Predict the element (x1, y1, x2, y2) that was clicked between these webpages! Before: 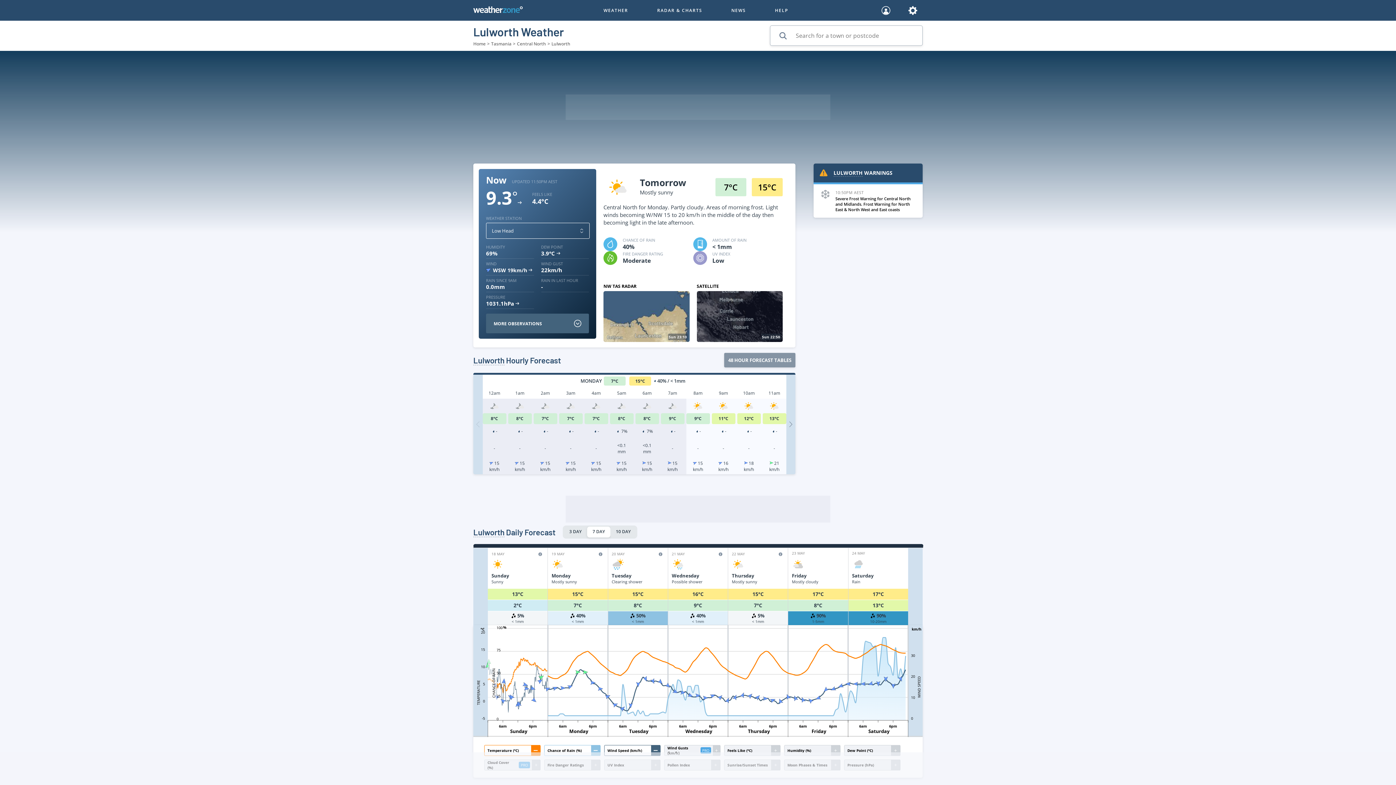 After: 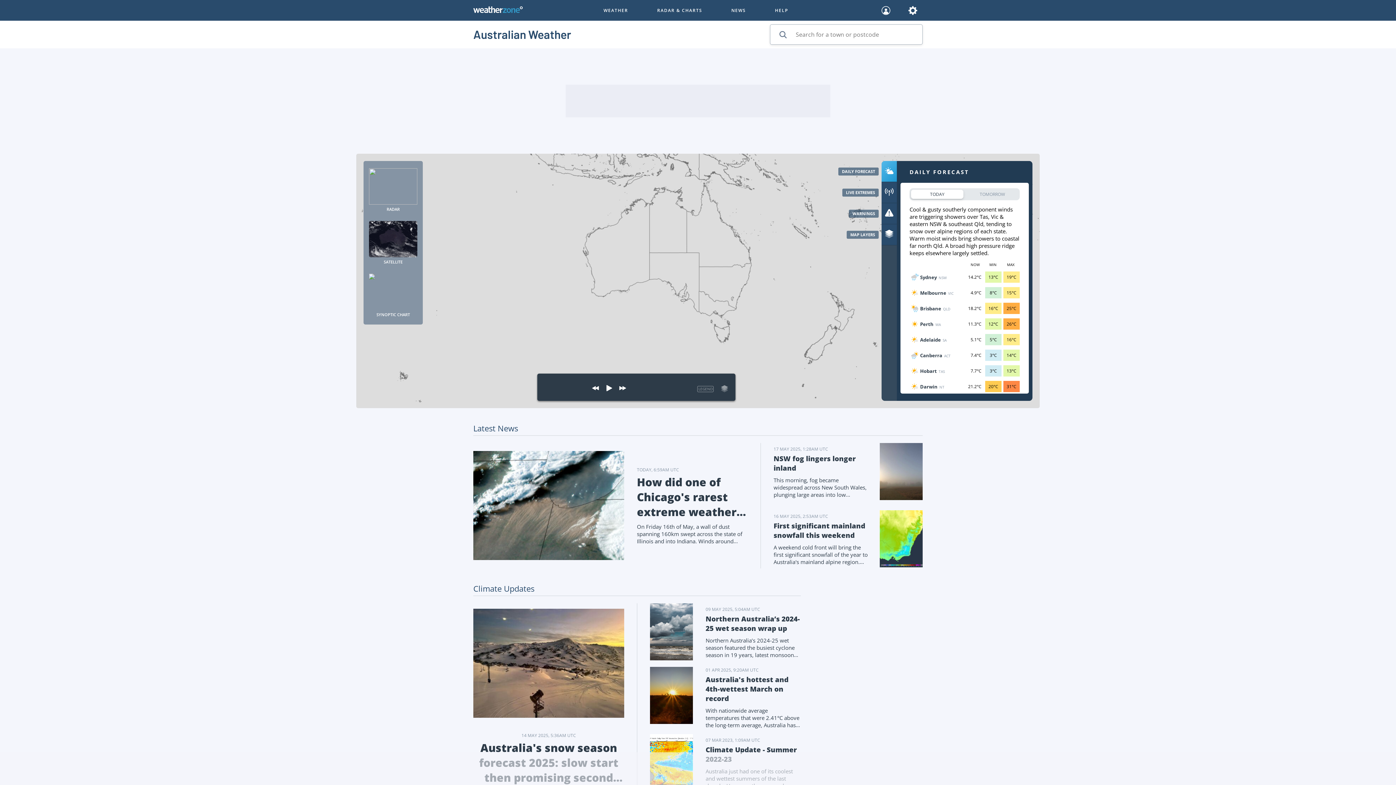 Action: label: Home bbox: (473, 40, 485, 46)